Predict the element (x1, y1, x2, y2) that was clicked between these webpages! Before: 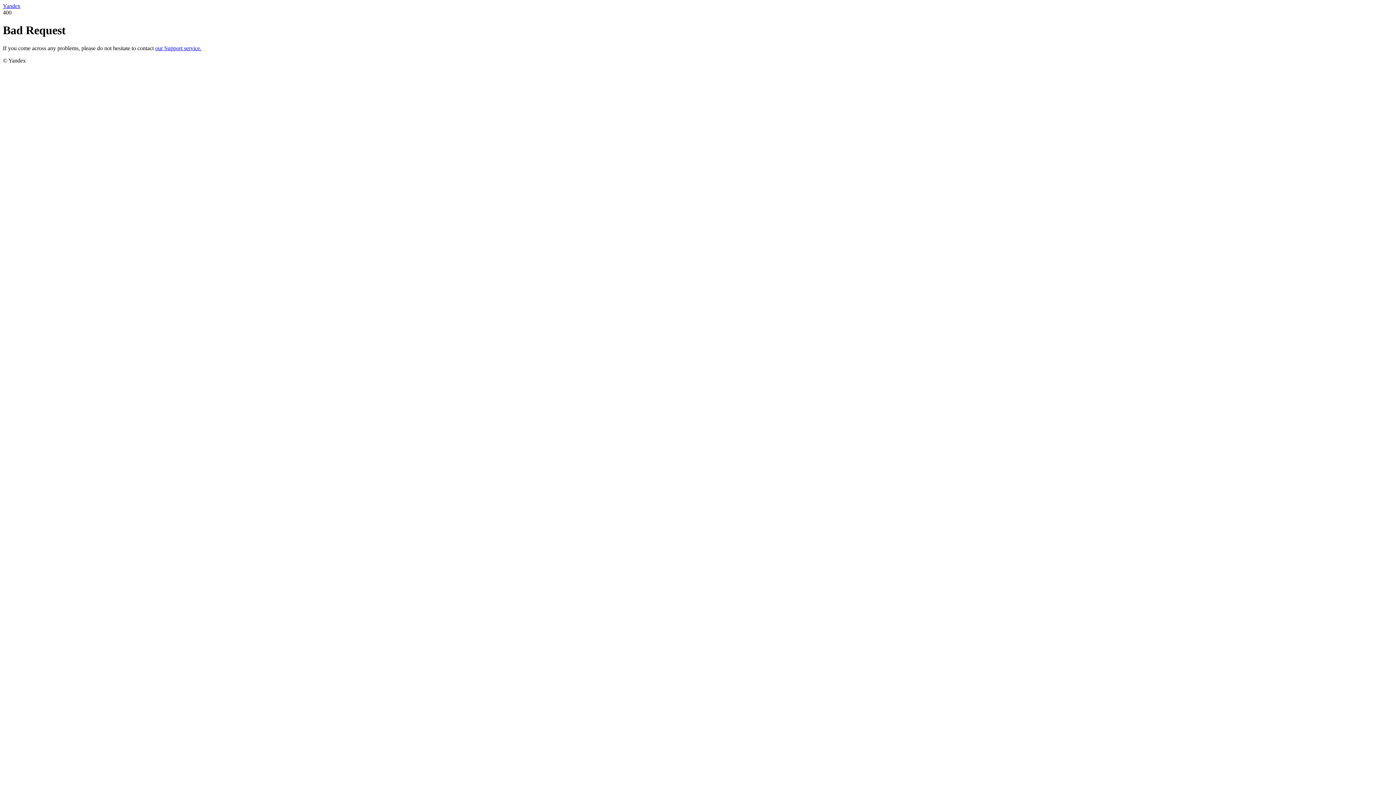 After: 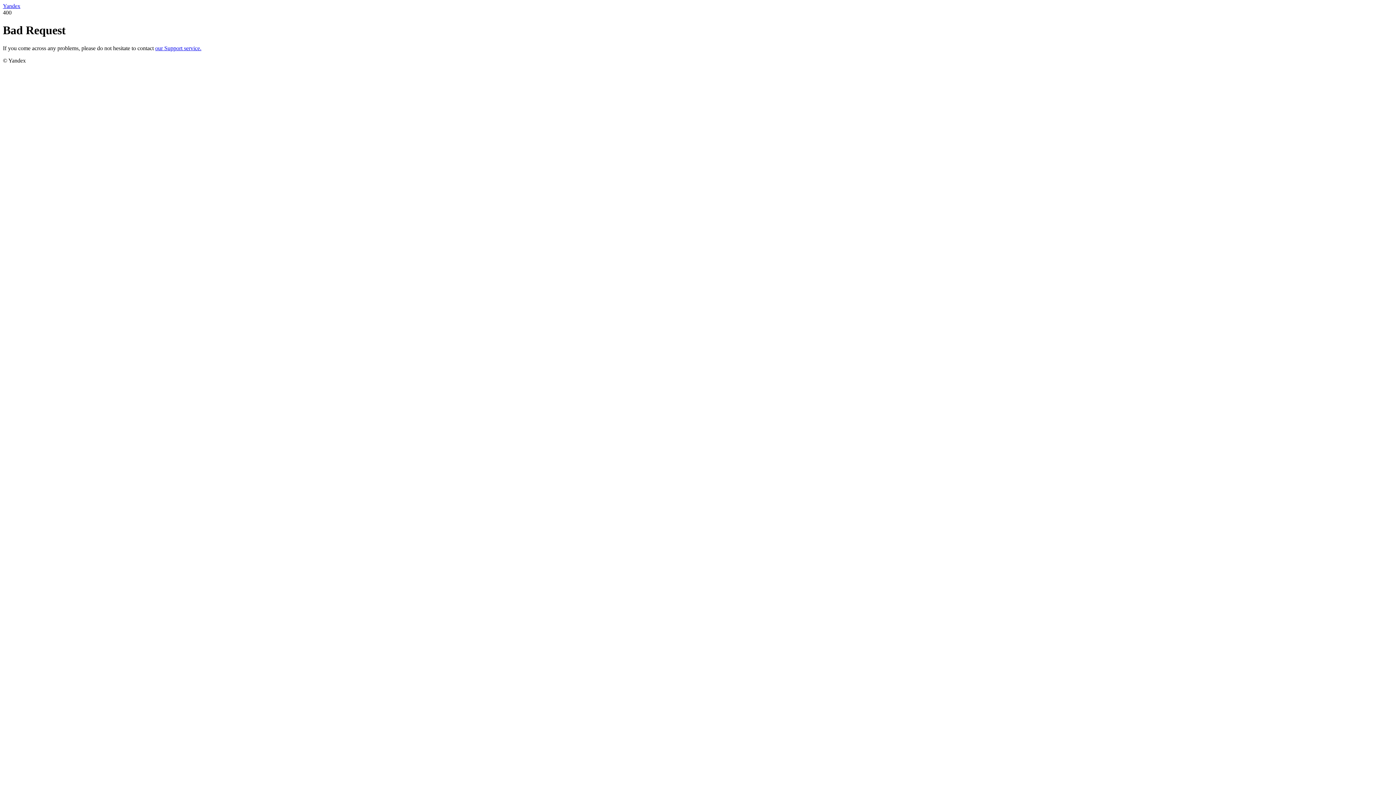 Action: label: Yandex bbox: (2, 2, 20, 9)